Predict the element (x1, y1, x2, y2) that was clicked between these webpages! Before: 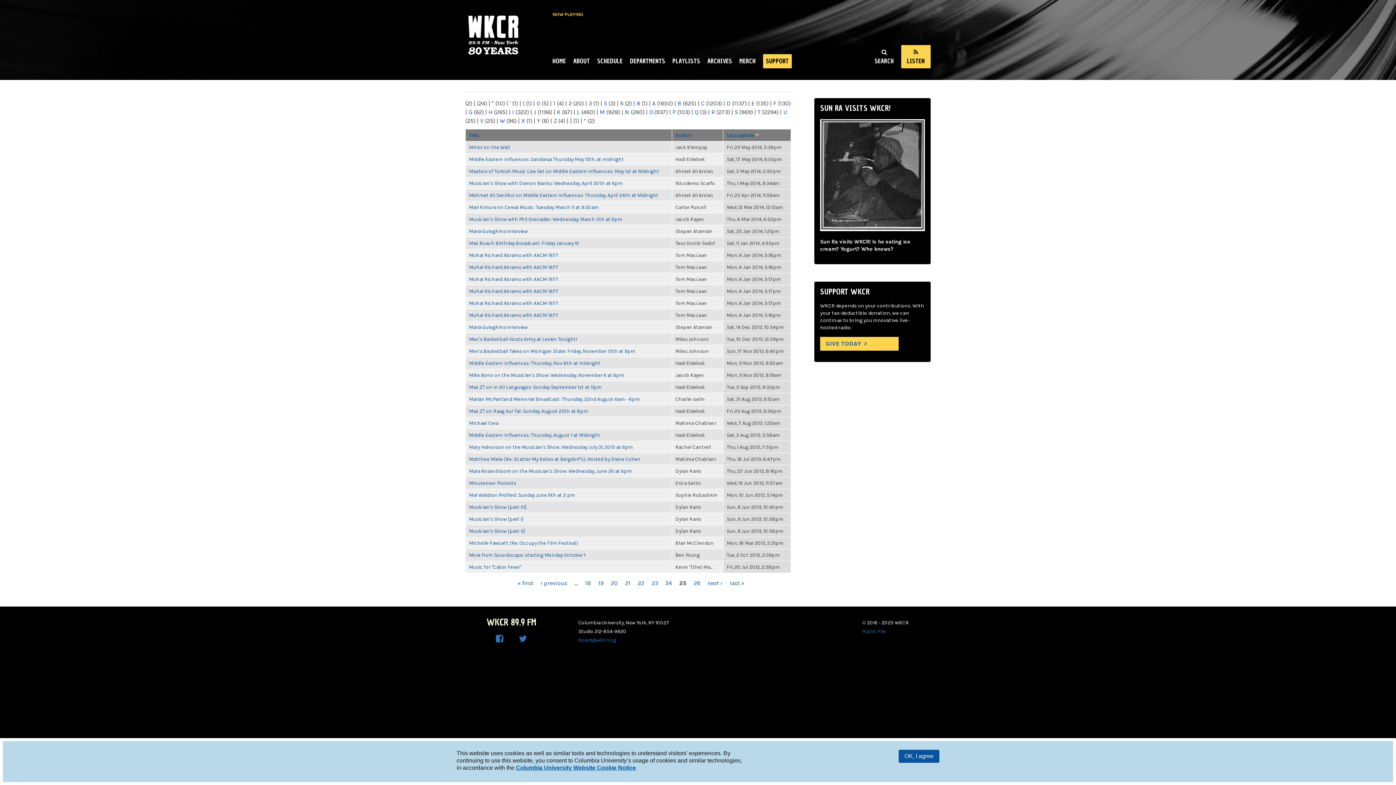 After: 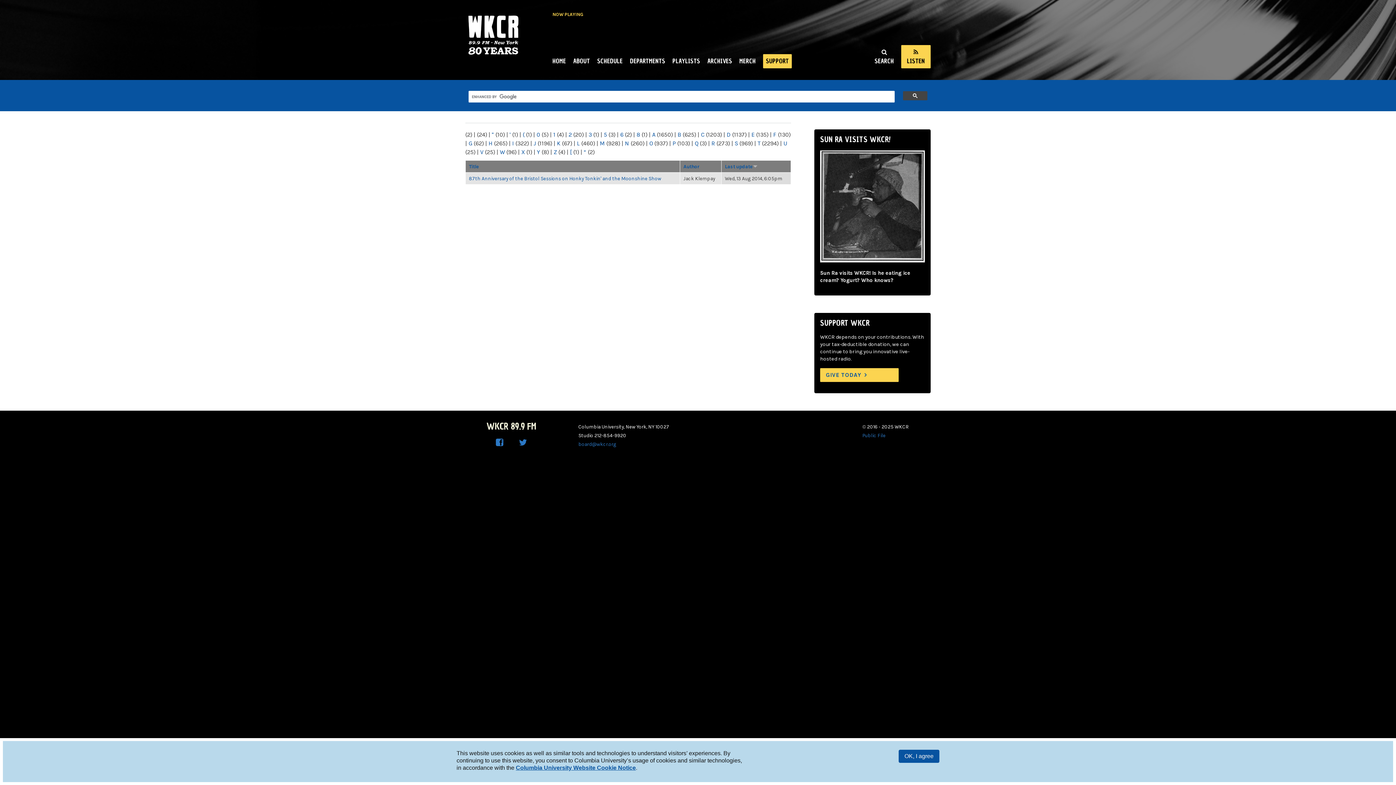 Action: bbox: (636, 100, 640, 106) label: 8